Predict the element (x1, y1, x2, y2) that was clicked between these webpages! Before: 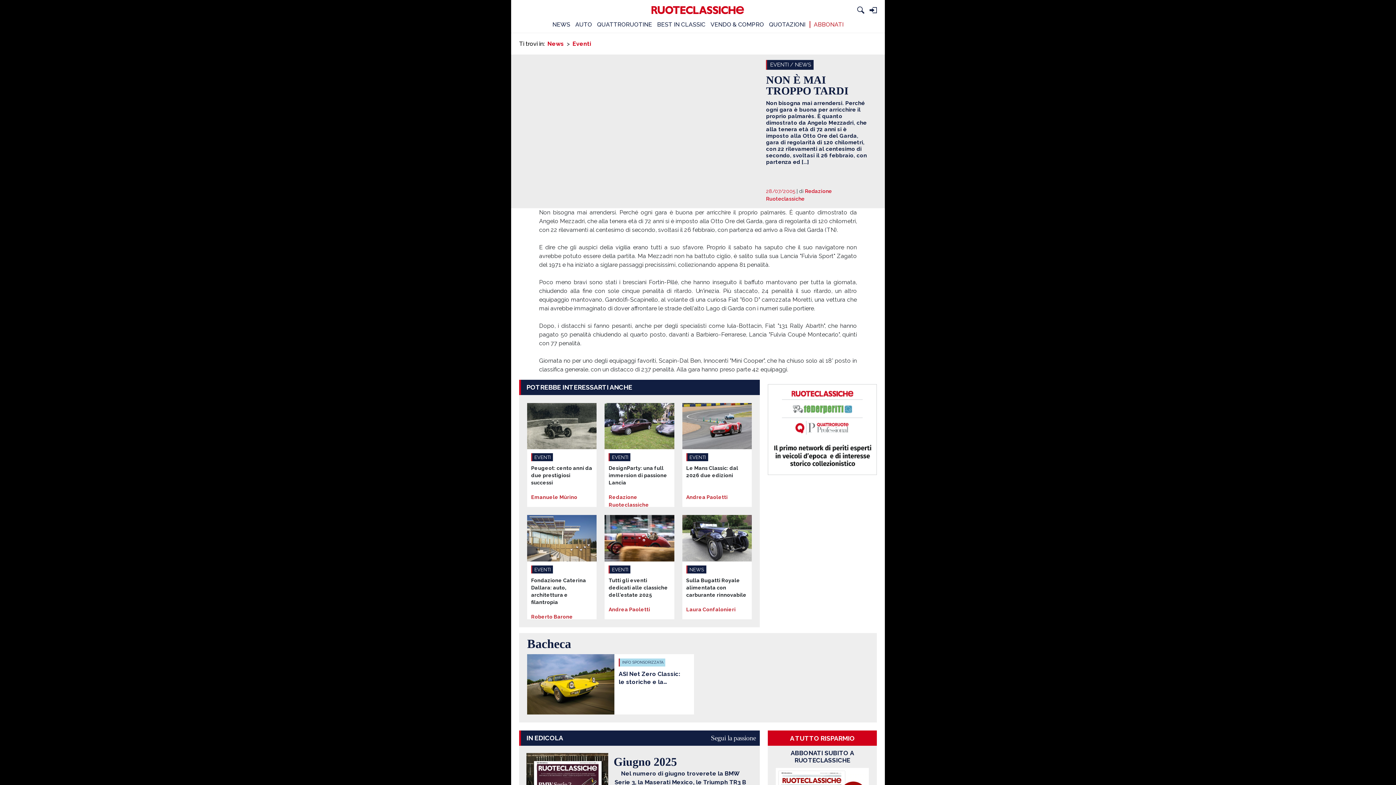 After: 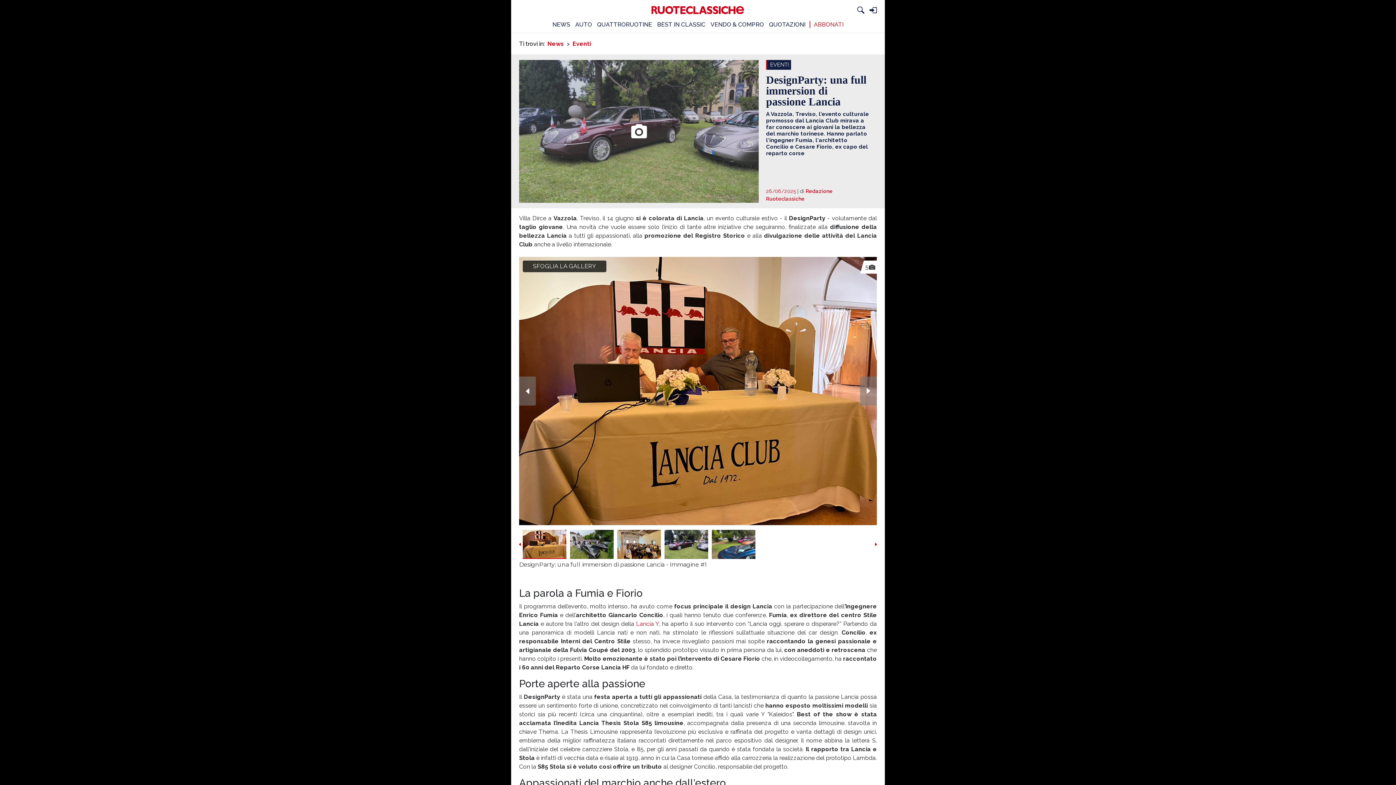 Action: label: DesignParty: una full immersion di passione Lancia
Redazione Ruoteclassiche bbox: (608, 464, 674, 509)